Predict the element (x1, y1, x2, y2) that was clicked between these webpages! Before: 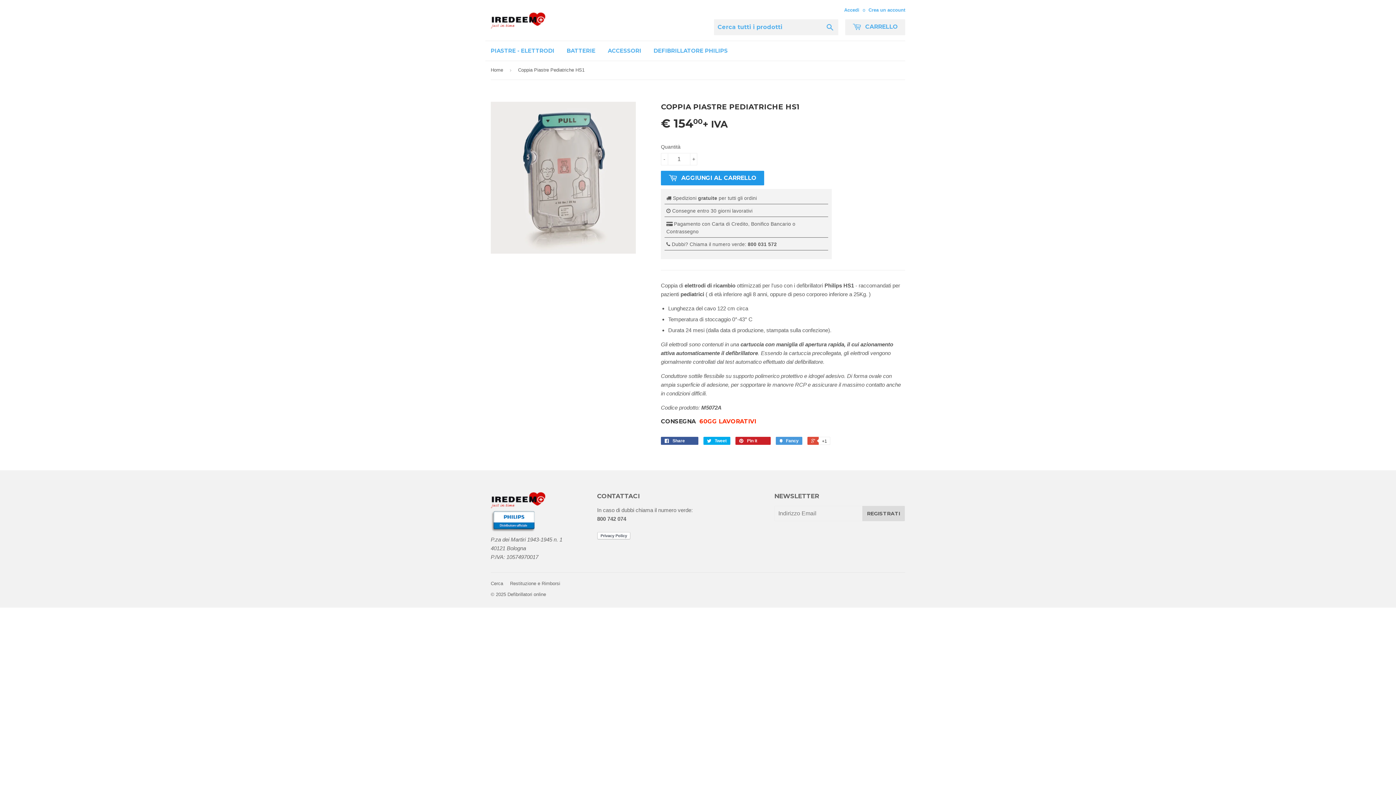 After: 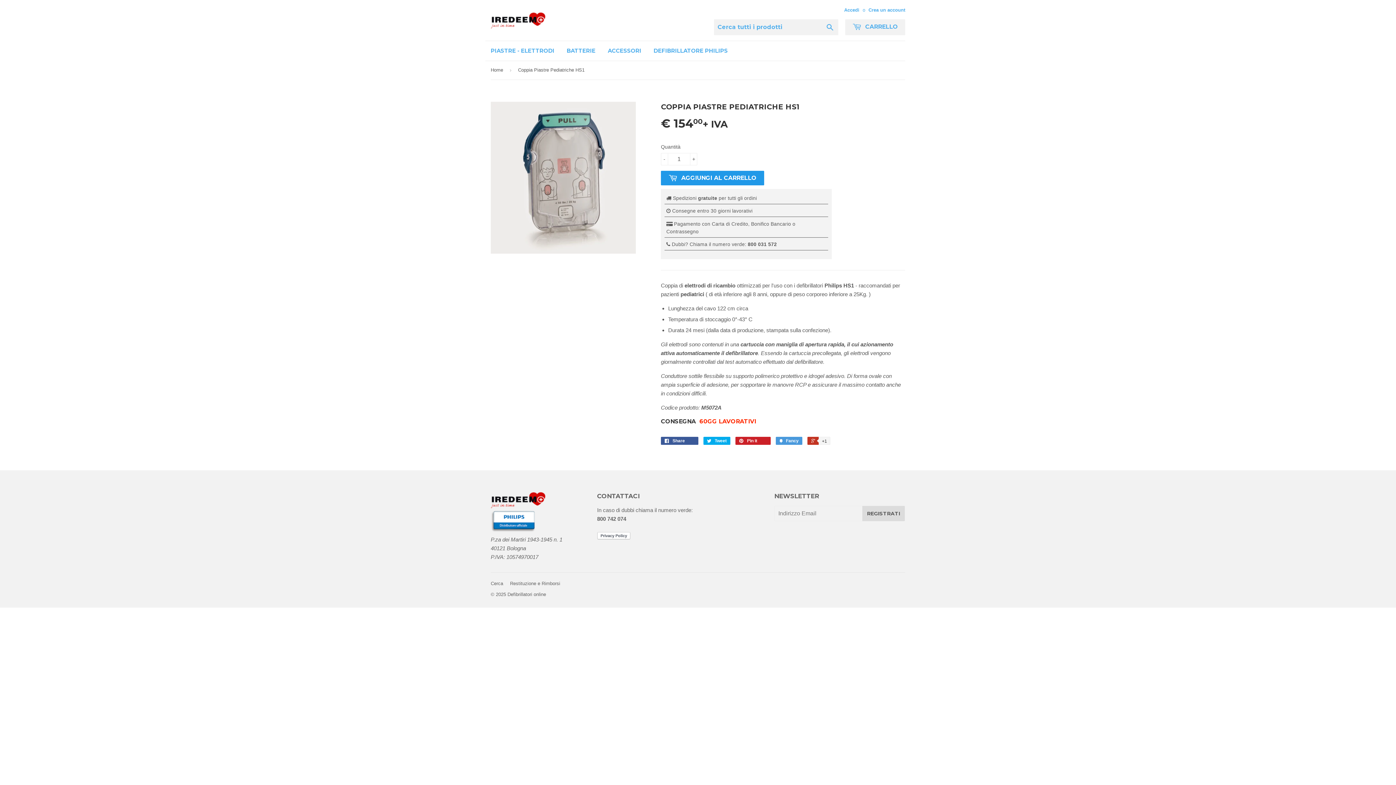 Action: bbox: (807, 436, 829, 444) label:  +1